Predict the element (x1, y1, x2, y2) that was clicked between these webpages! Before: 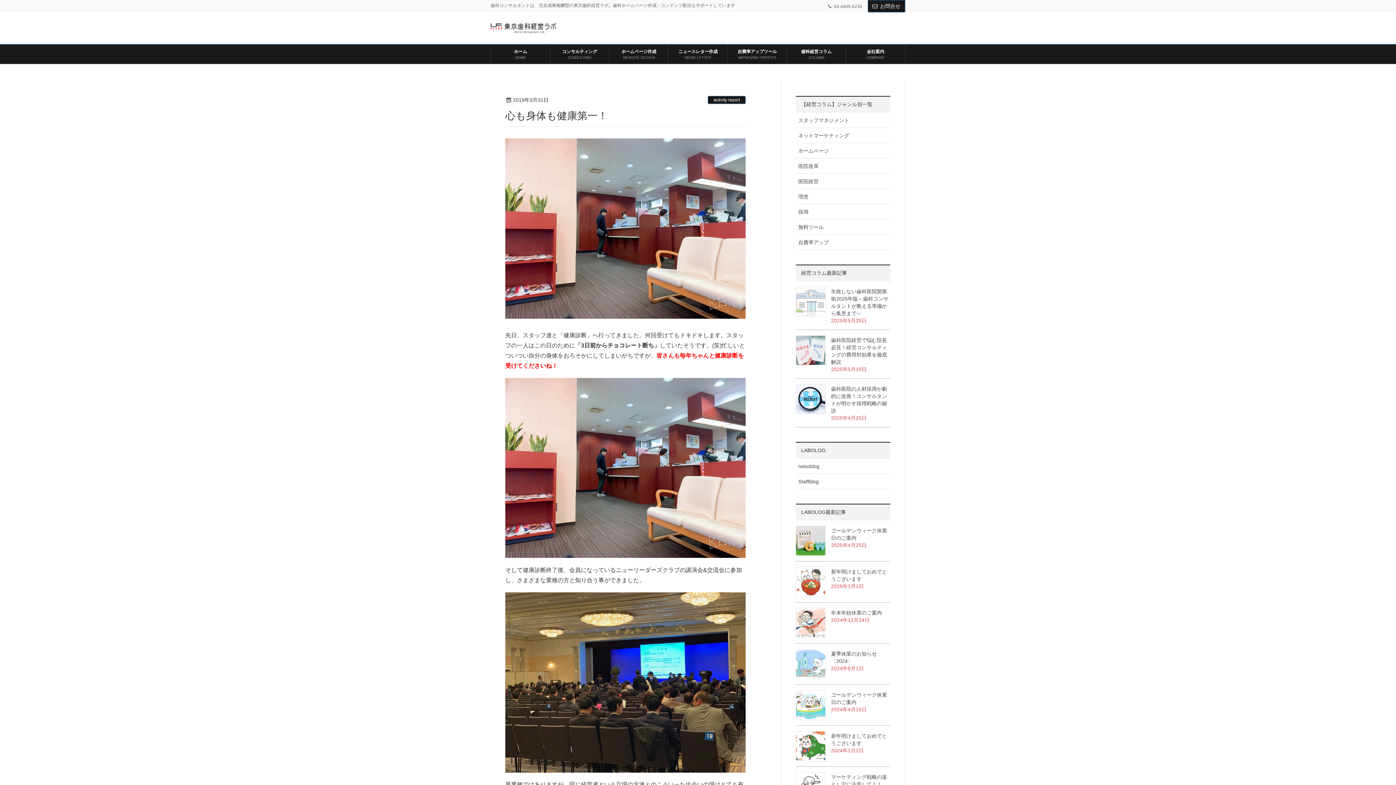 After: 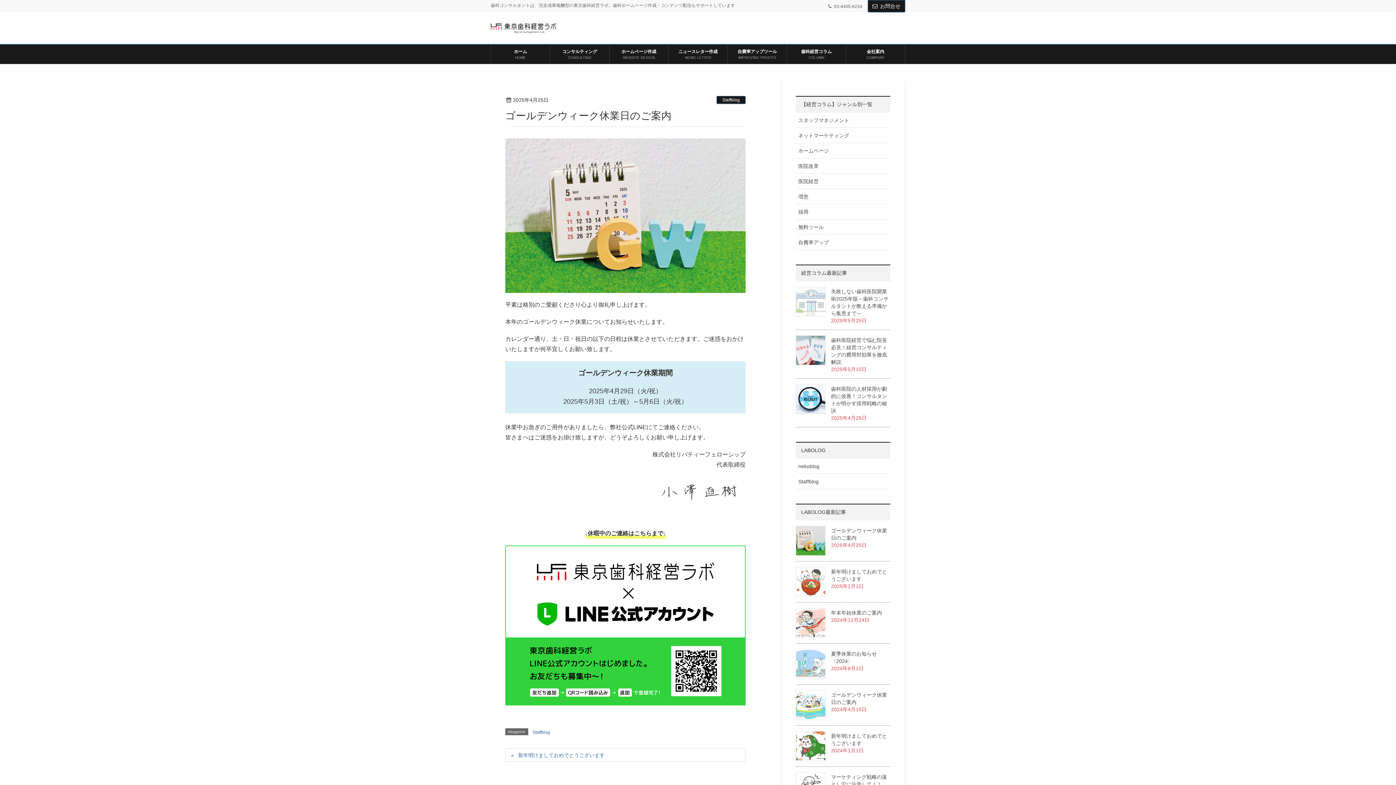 Action: bbox: (796, 526, 825, 556)